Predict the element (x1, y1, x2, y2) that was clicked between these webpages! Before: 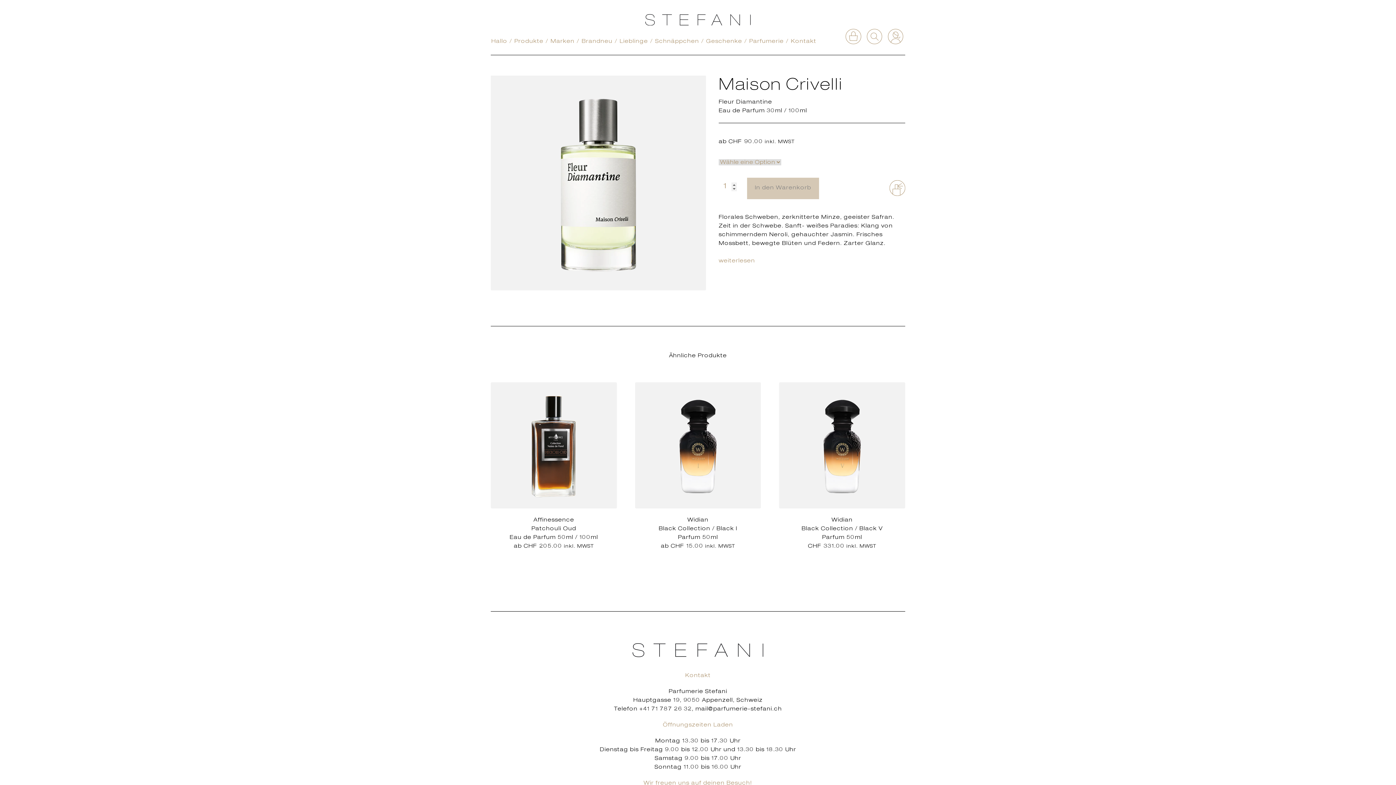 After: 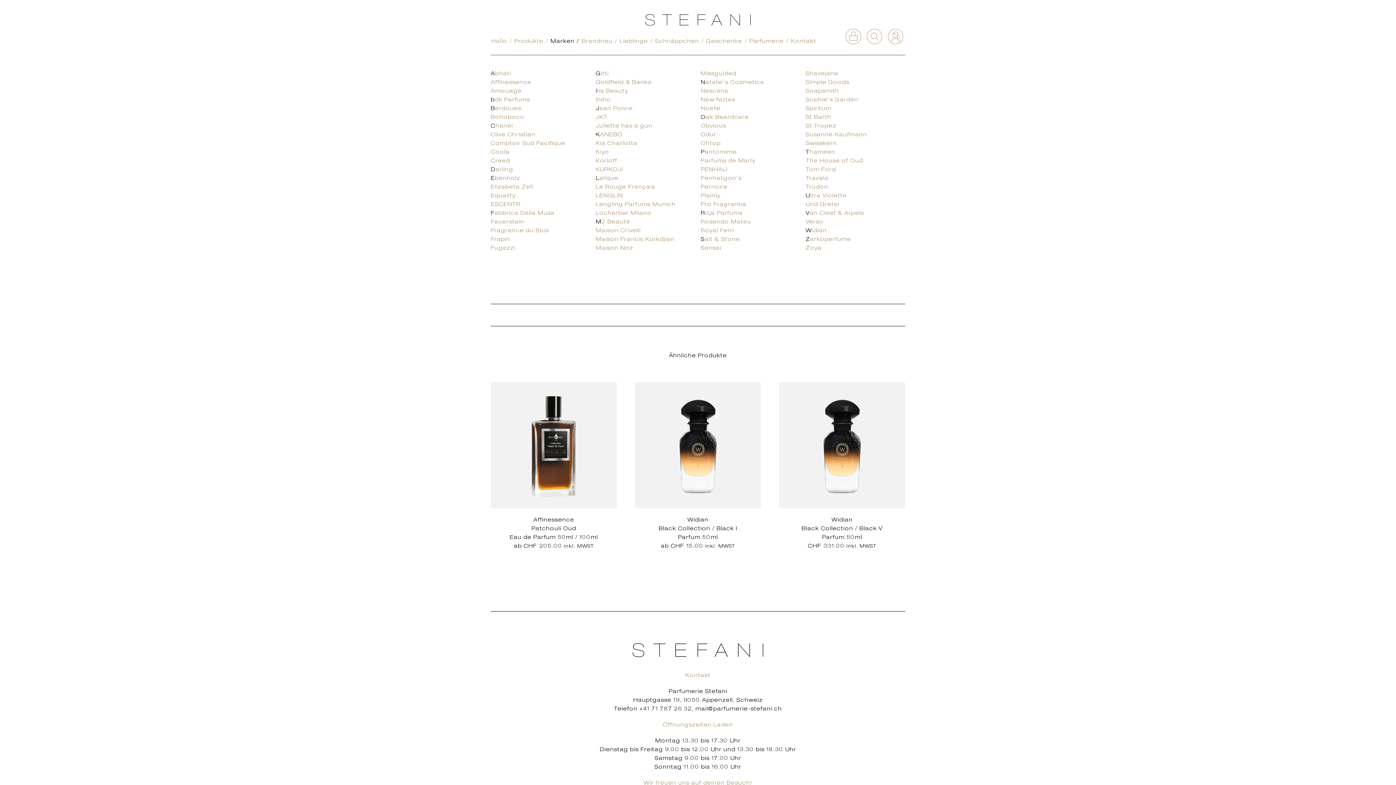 Action: bbox: (550, 28, 576, 55) label: Marken